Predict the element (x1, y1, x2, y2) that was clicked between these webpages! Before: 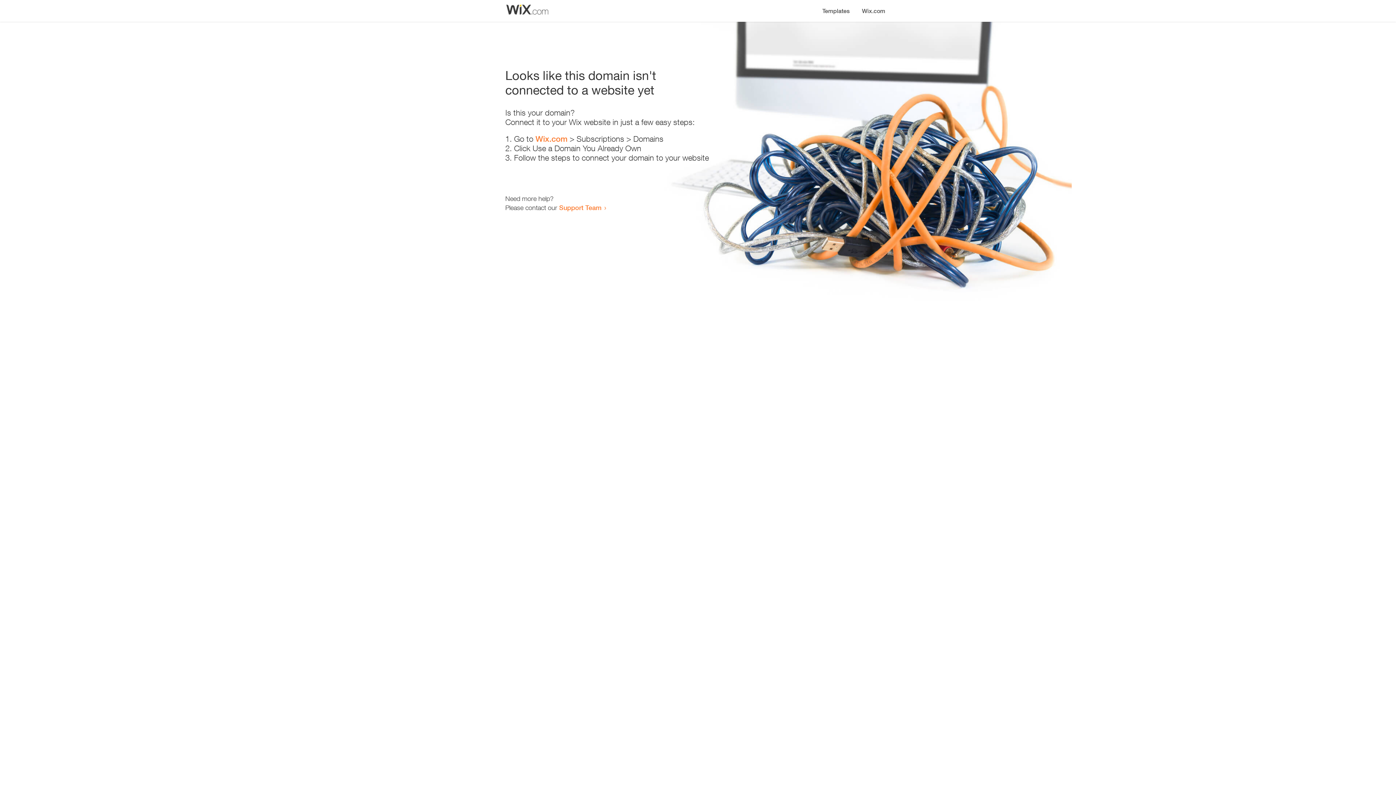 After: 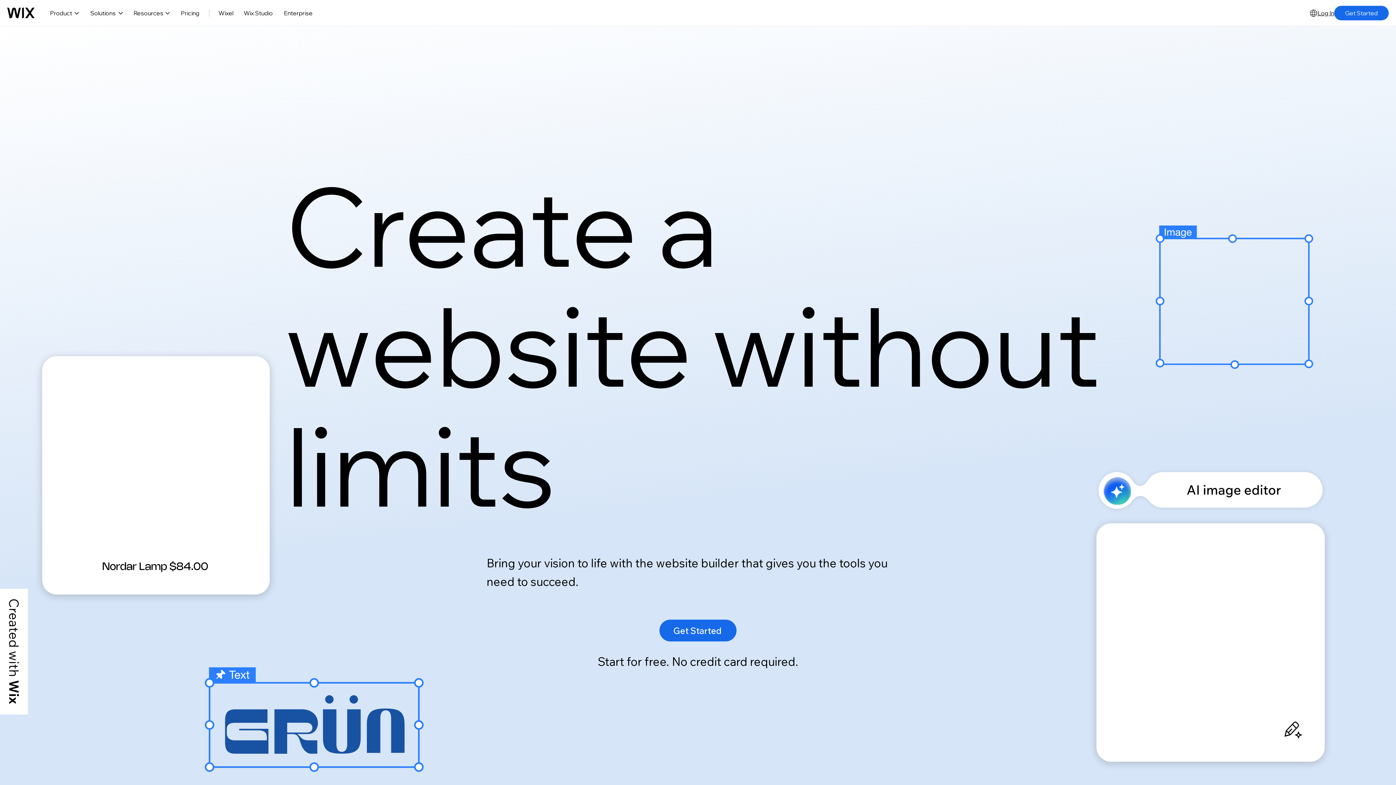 Action: label: Wix.com bbox: (535, 134, 567, 143)